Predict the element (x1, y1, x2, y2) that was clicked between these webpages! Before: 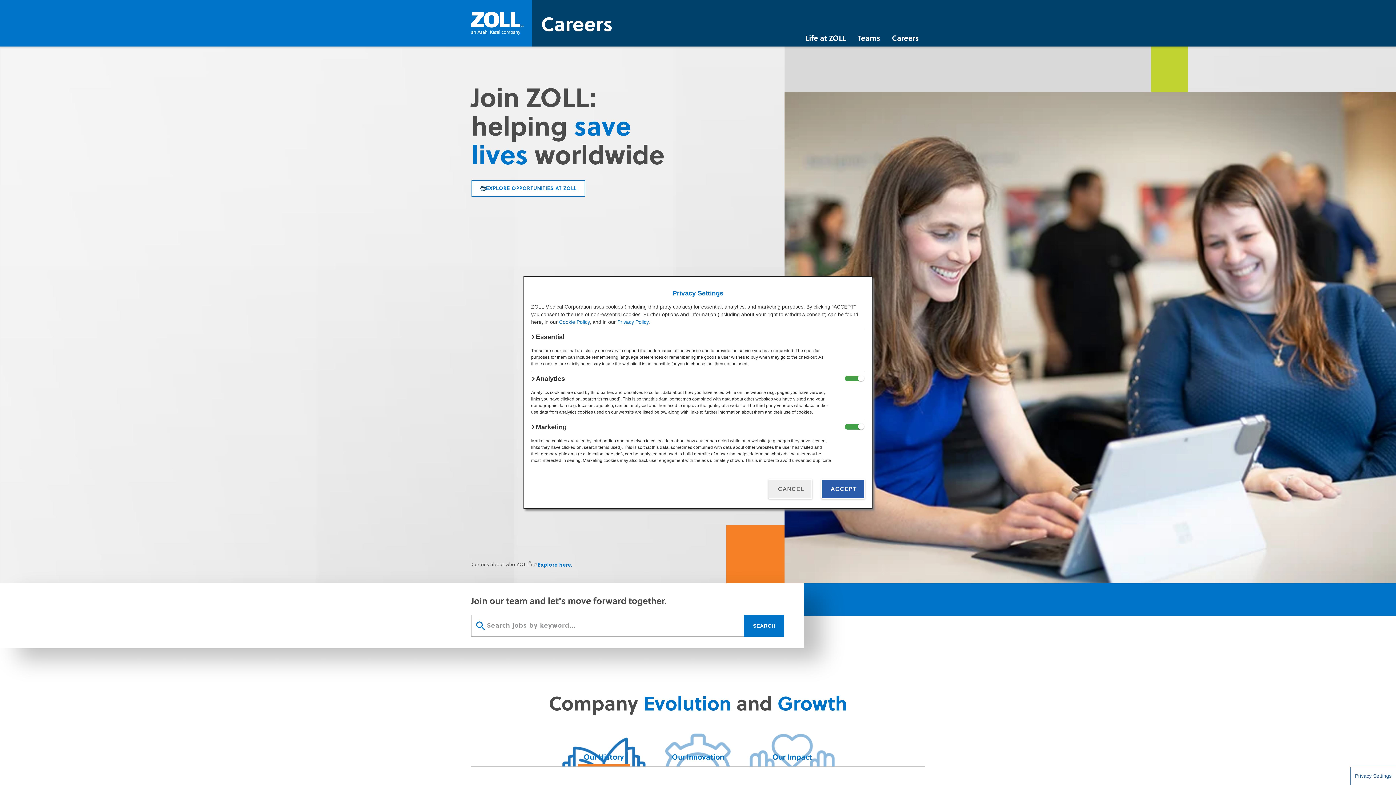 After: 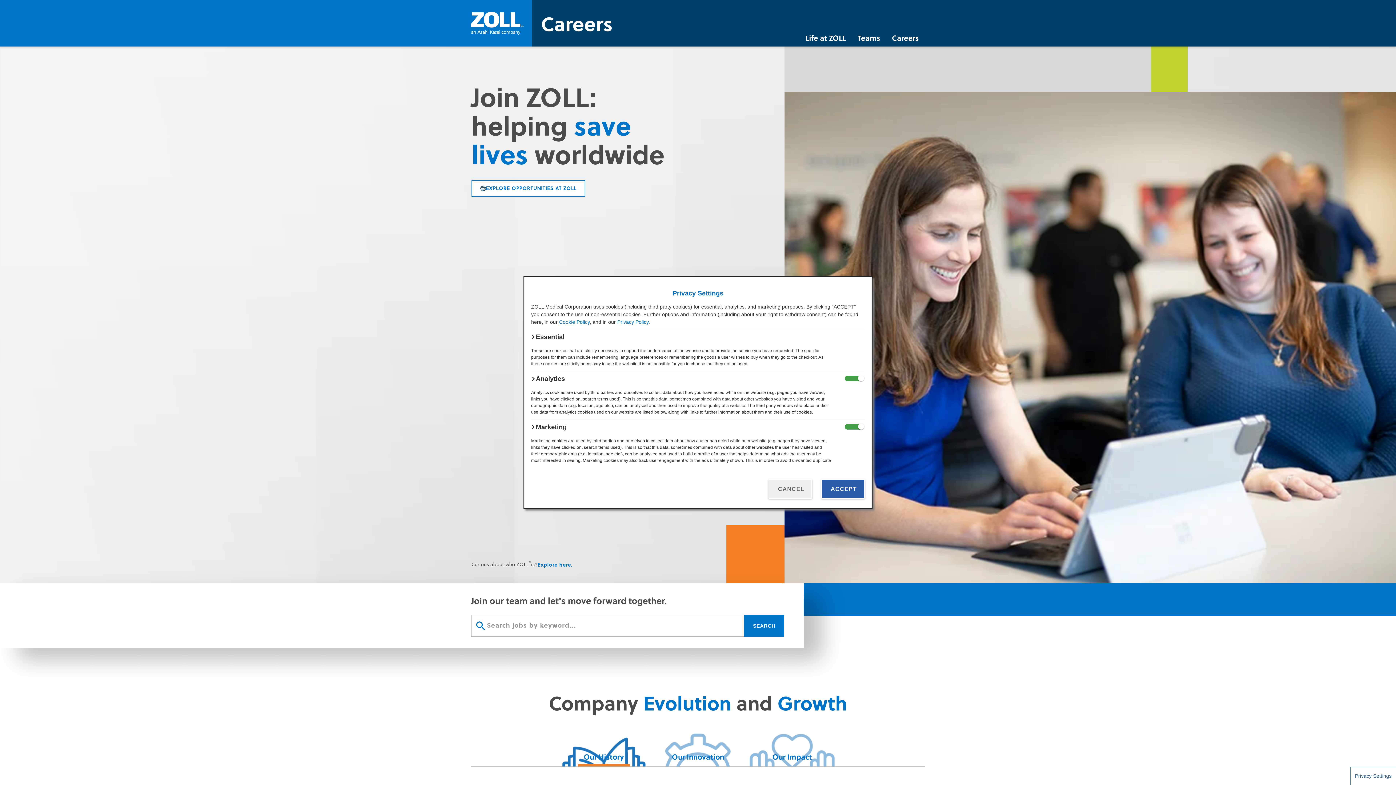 Action: label: Zoll Careers bbox: (471, 11, 523, 34)